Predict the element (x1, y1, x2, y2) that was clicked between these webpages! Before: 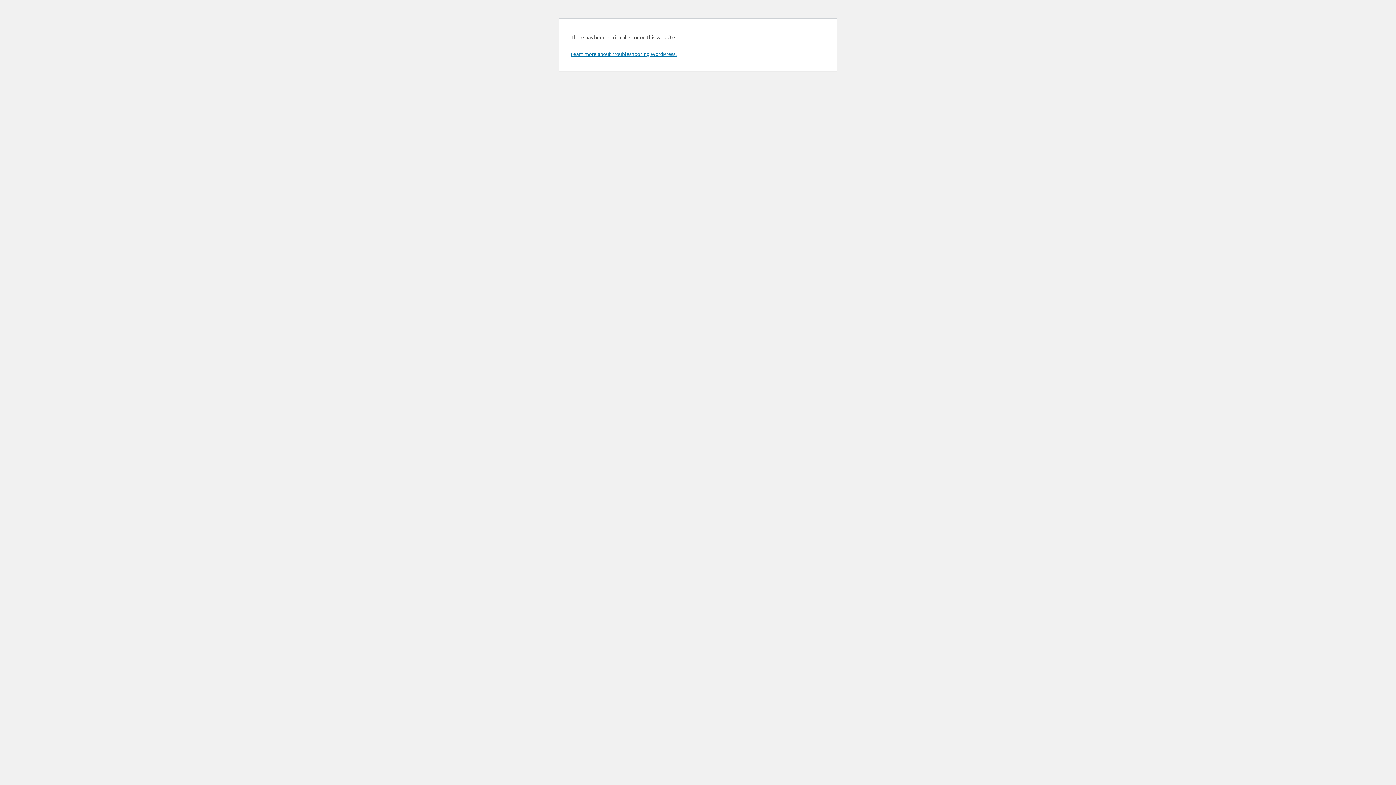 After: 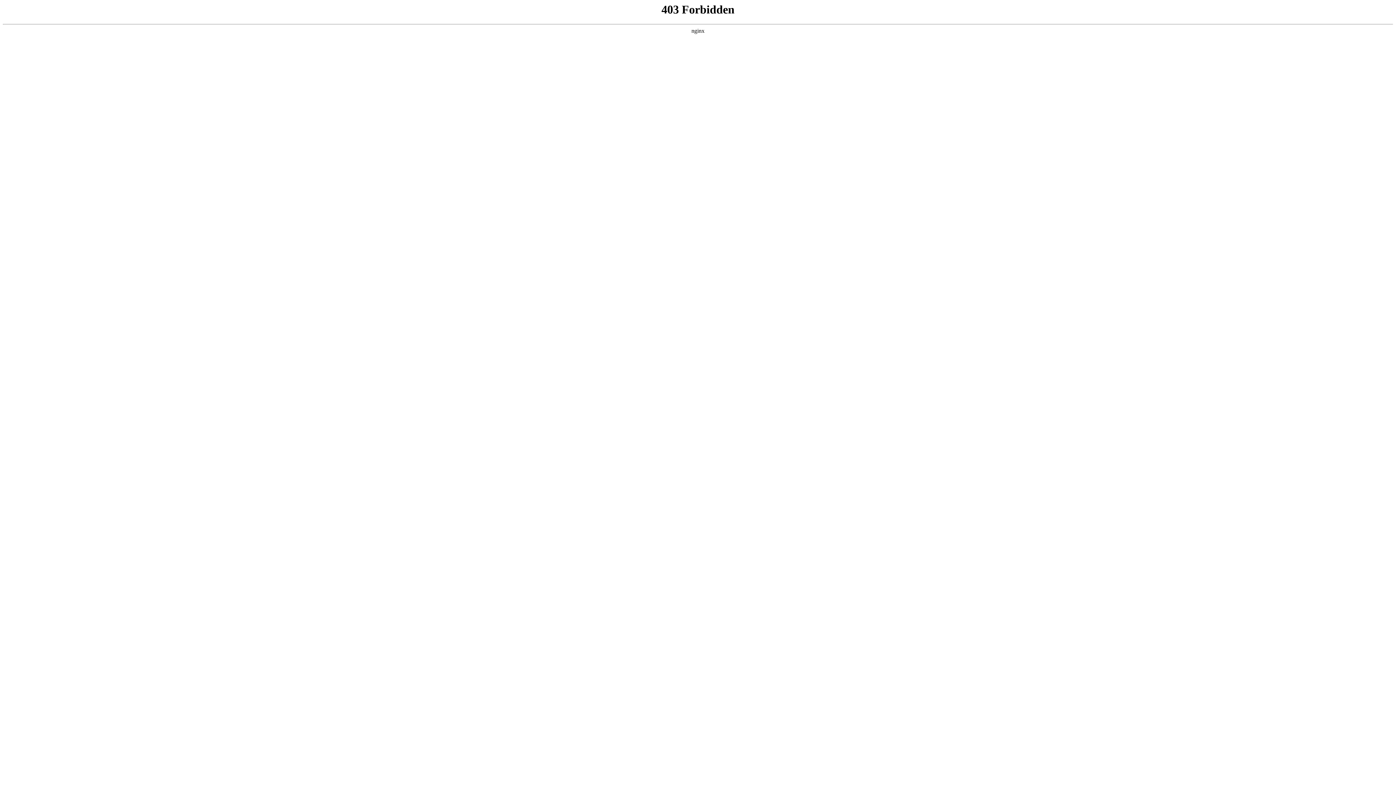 Action: label: Learn more about troubleshooting WordPress. bbox: (570, 50, 676, 57)